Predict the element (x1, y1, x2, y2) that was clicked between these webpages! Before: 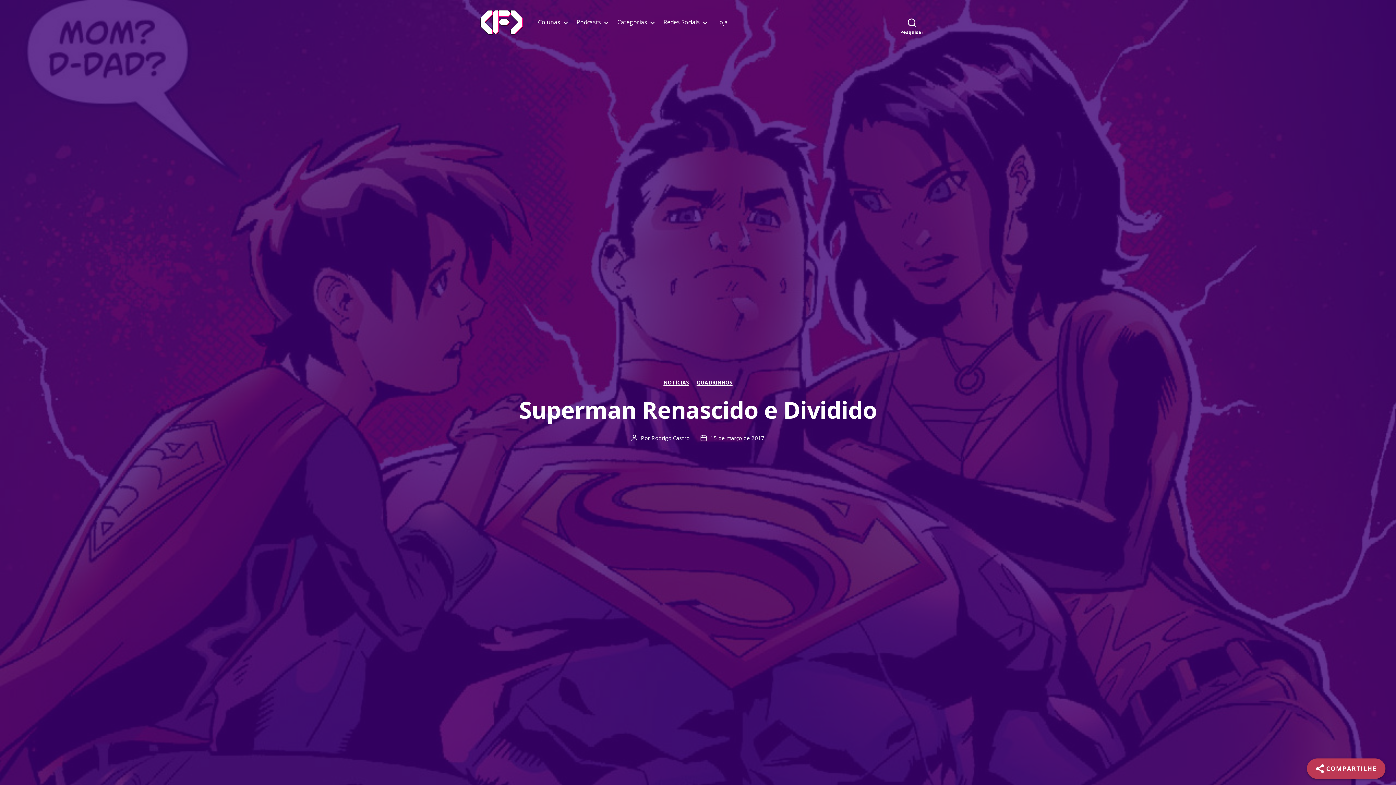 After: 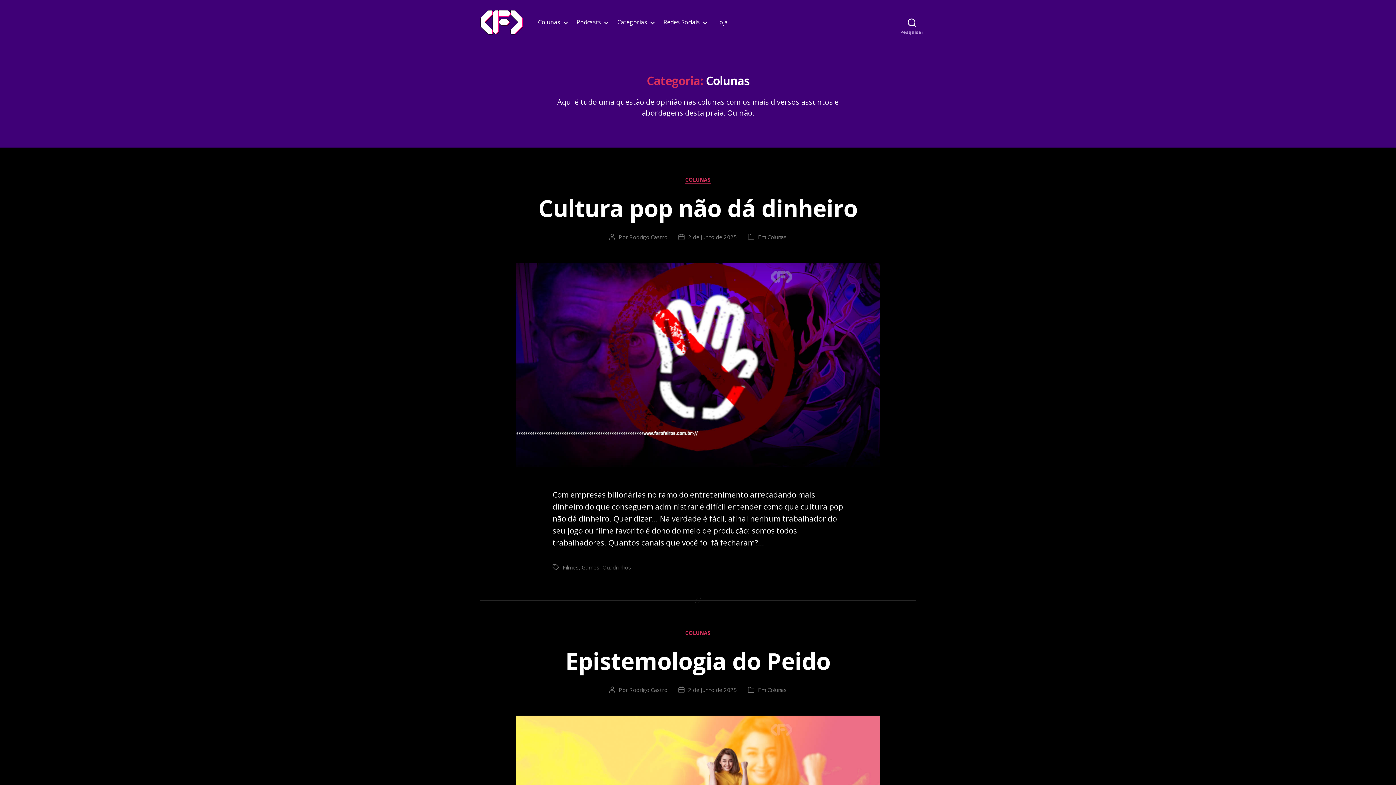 Action: bbox: (538, 18, 567, 25) label: Colunas